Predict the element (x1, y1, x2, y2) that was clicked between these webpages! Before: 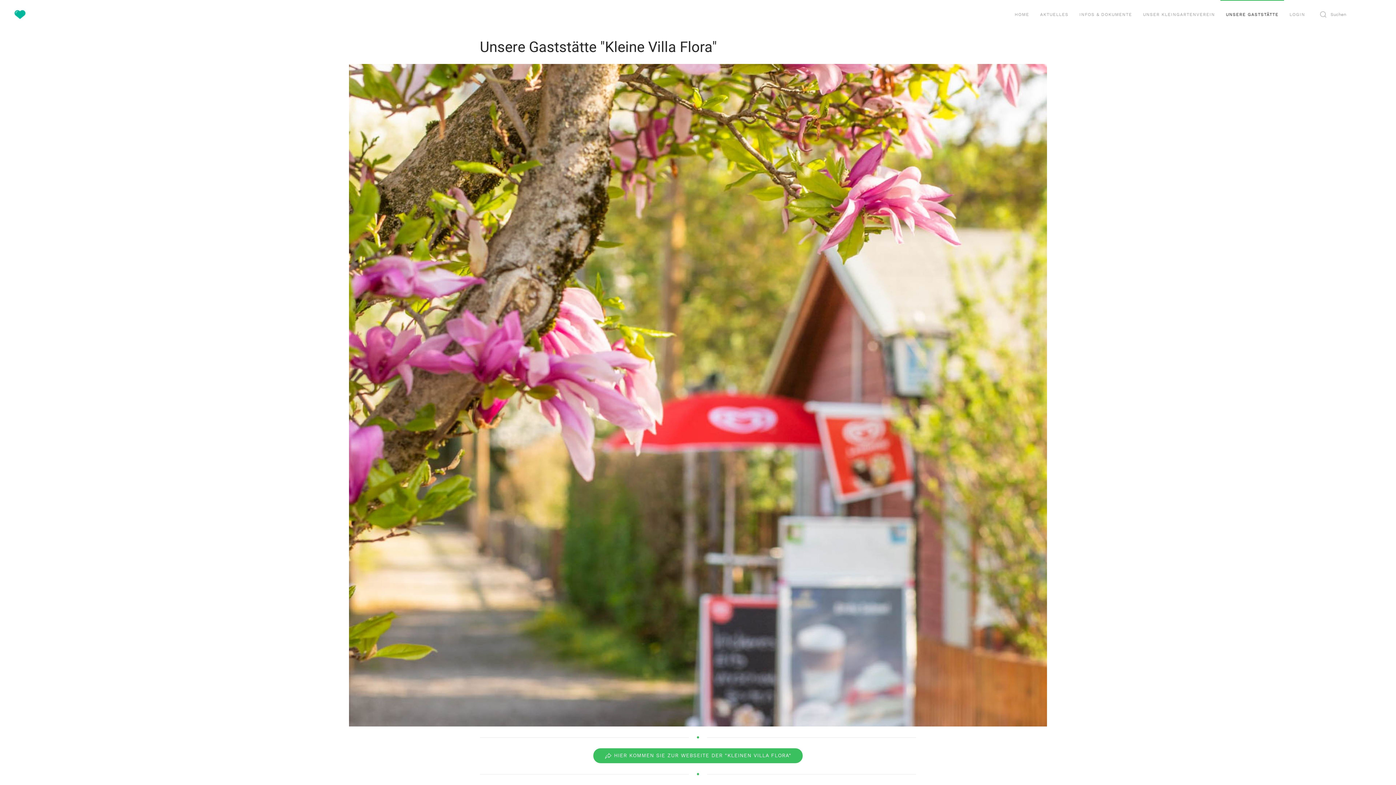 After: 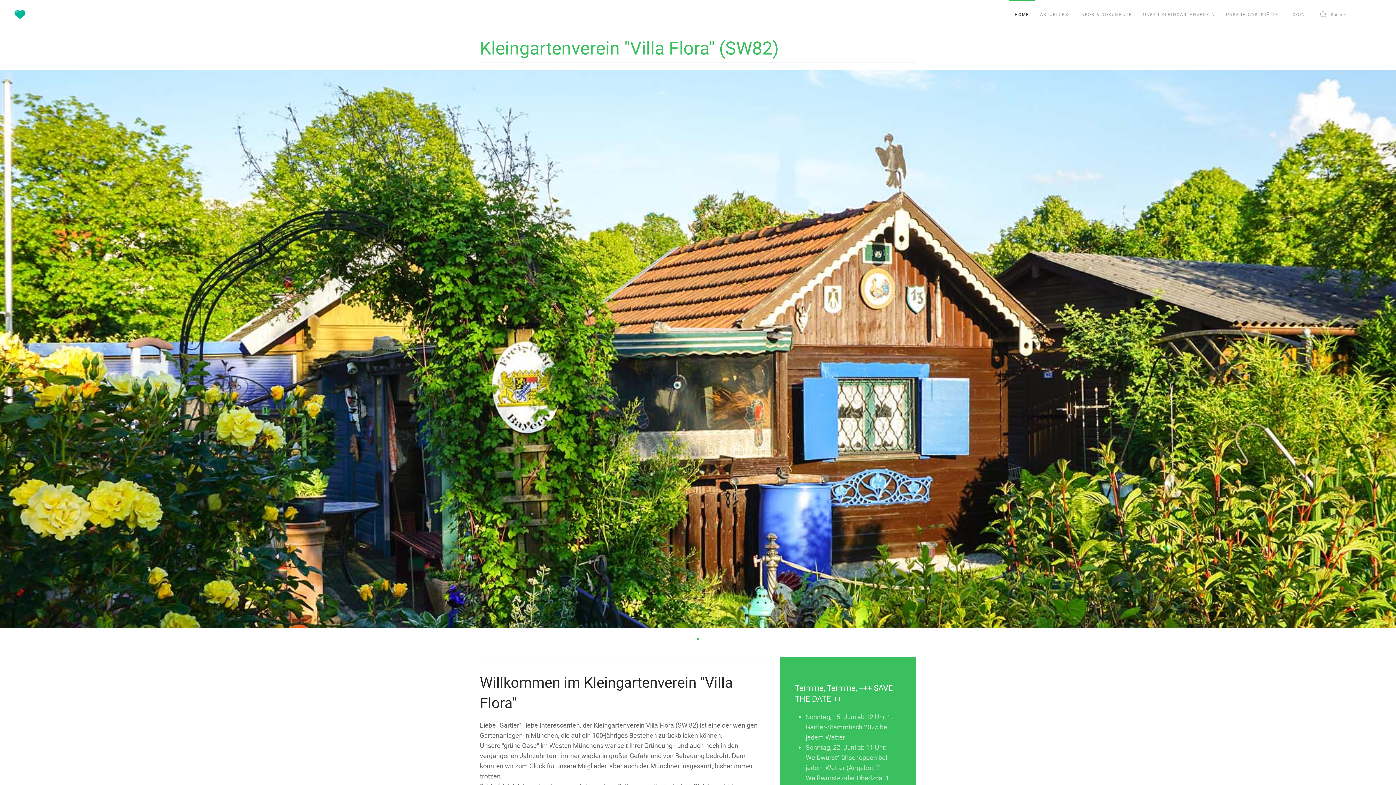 Action: bbox: (9, 0, 30, 29)